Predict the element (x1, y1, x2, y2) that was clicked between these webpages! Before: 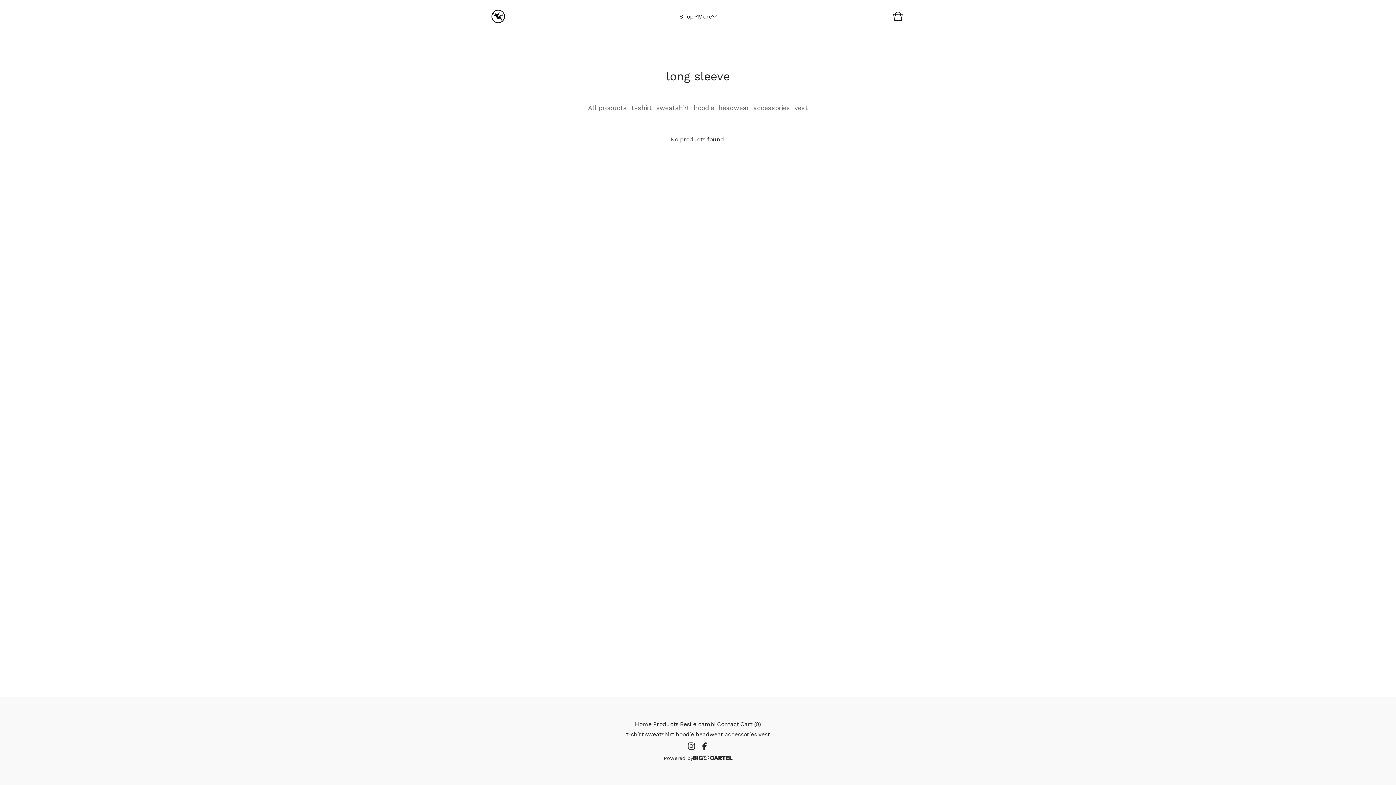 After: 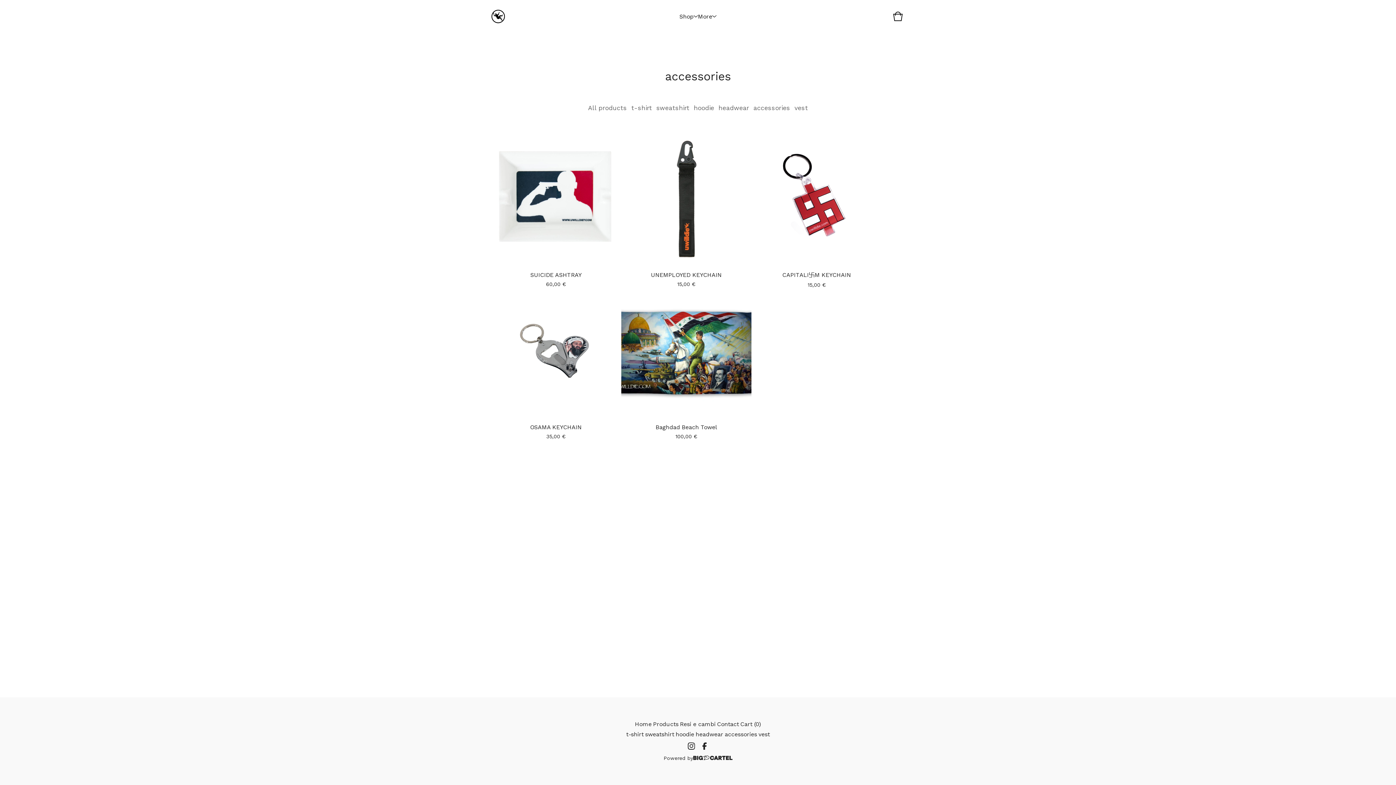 Action: bbox: (751, 102, 792, 113) label: accessories